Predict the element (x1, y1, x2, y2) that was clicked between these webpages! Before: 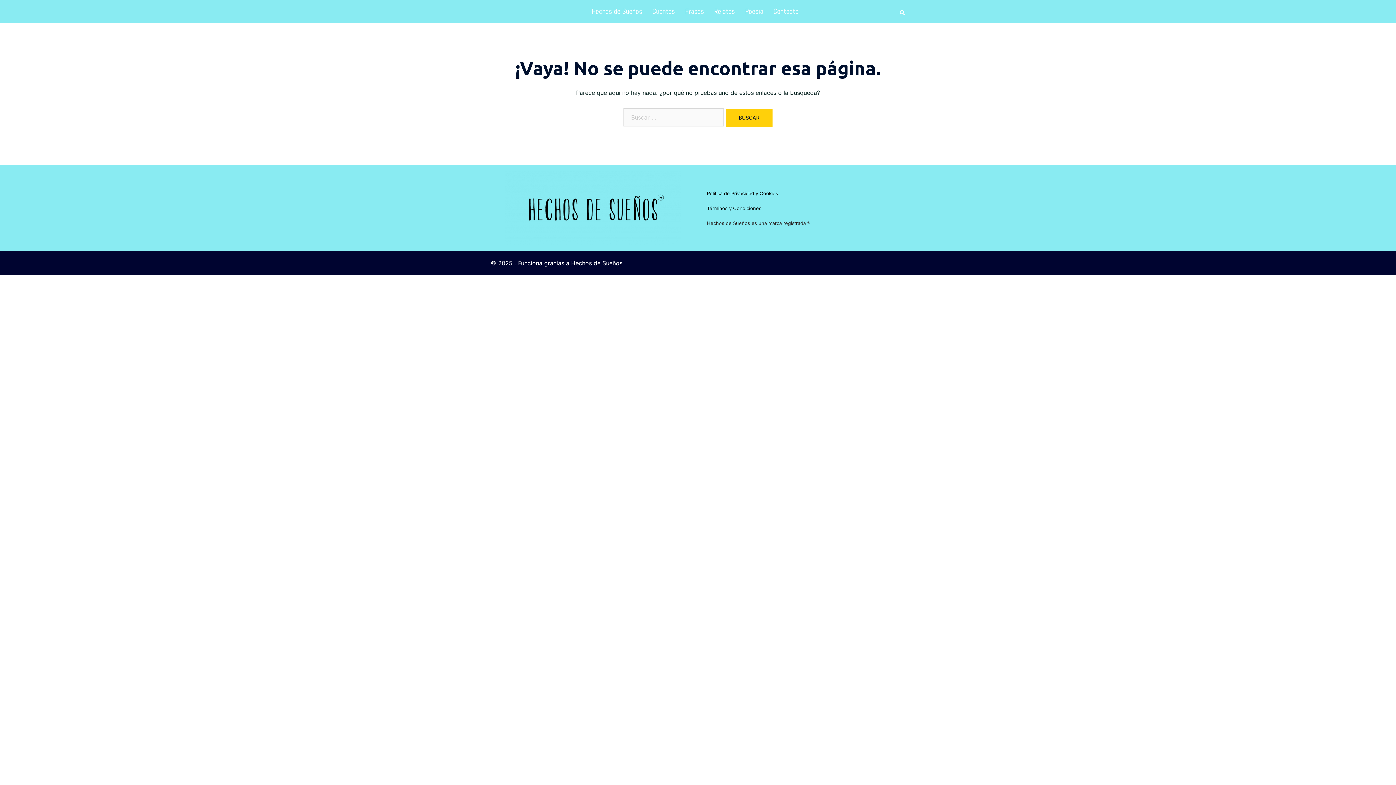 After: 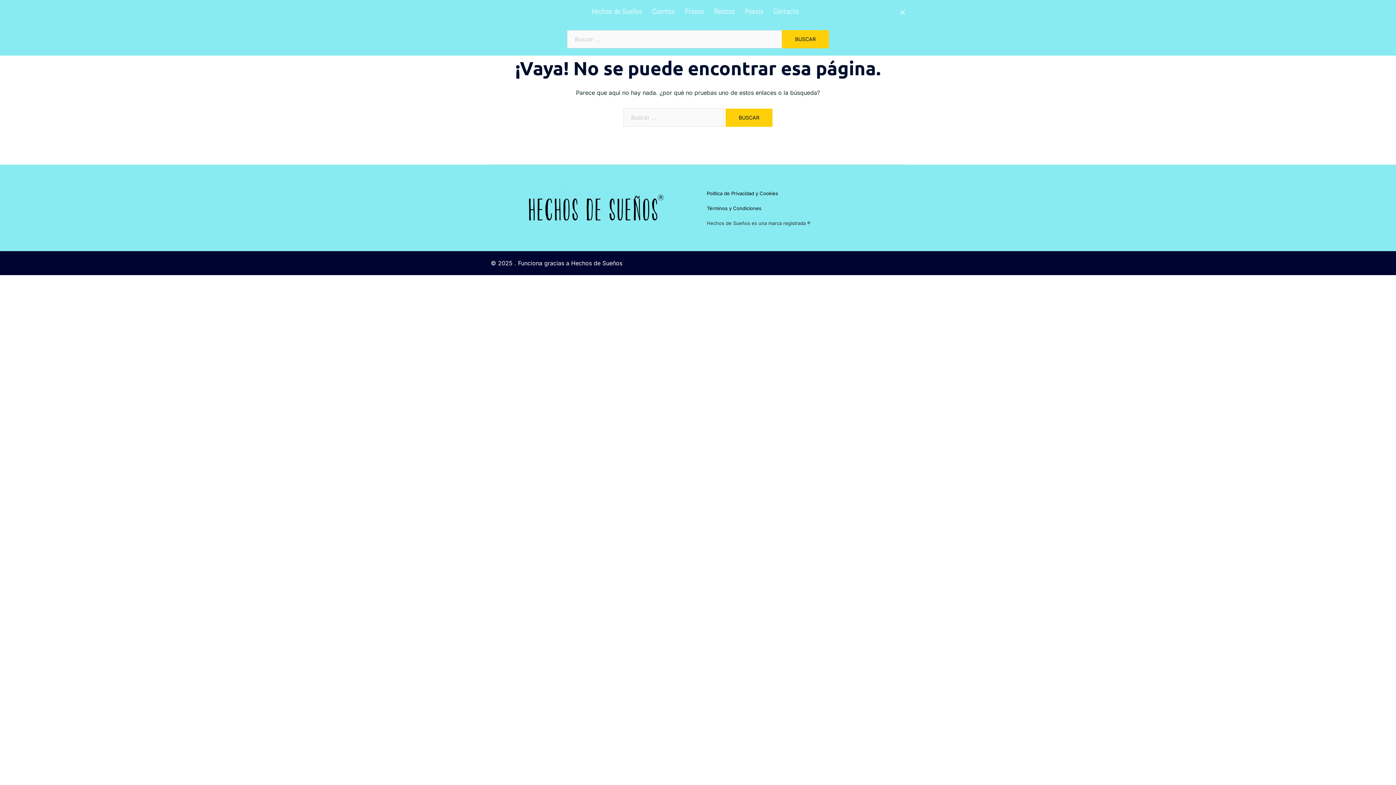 Action: bbox: (899, 7, 905, 15) label: Buscar